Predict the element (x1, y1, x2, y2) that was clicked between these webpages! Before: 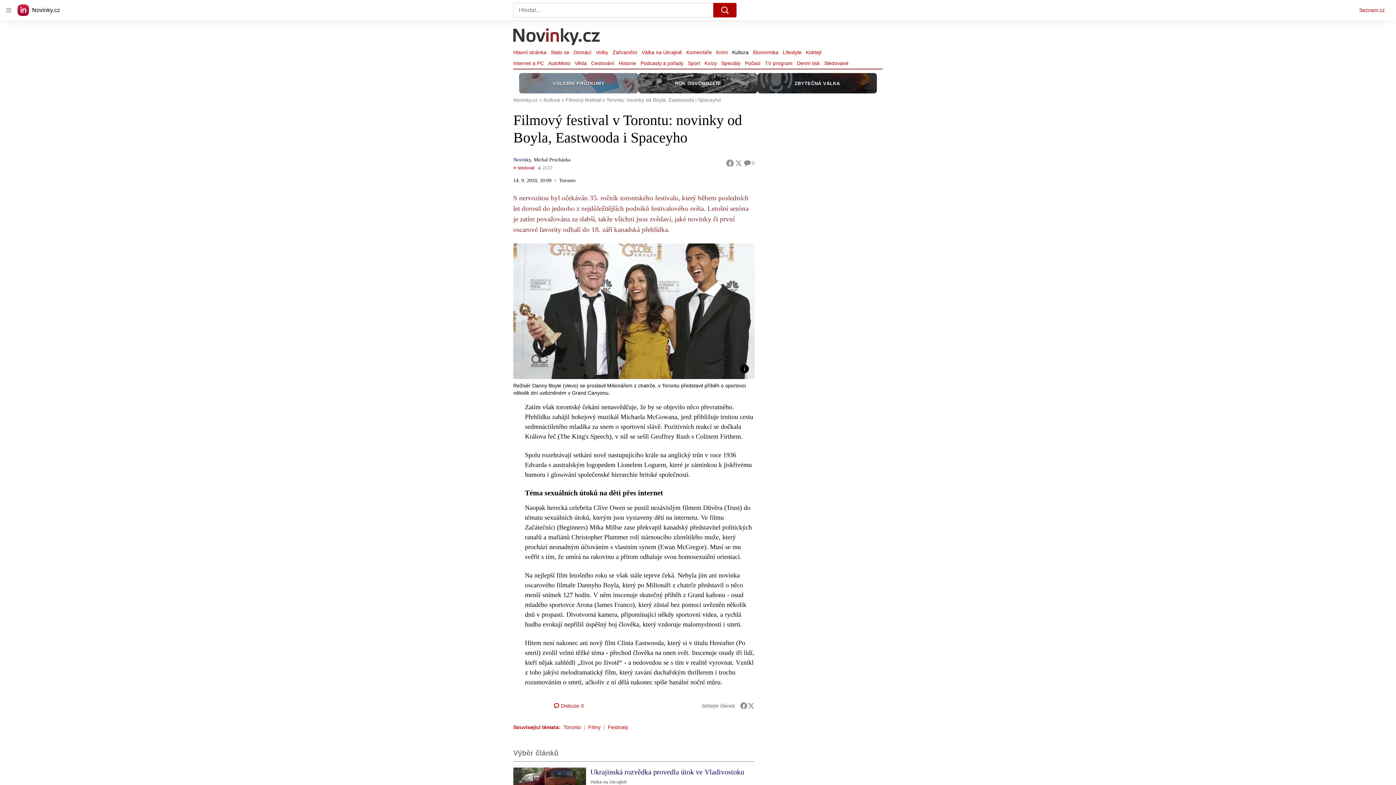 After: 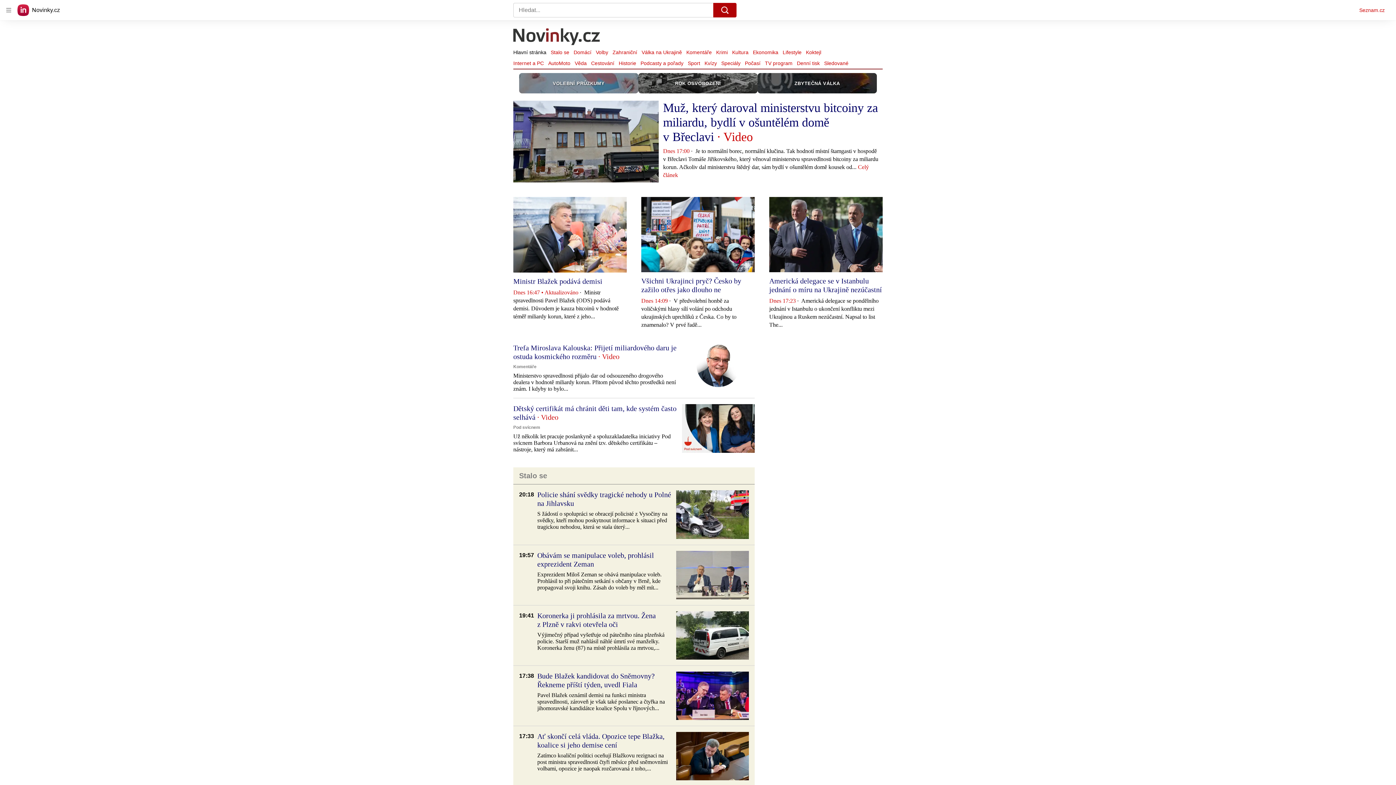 Action: label: Novinky.cz bbox: (513, 27, 600, 47)